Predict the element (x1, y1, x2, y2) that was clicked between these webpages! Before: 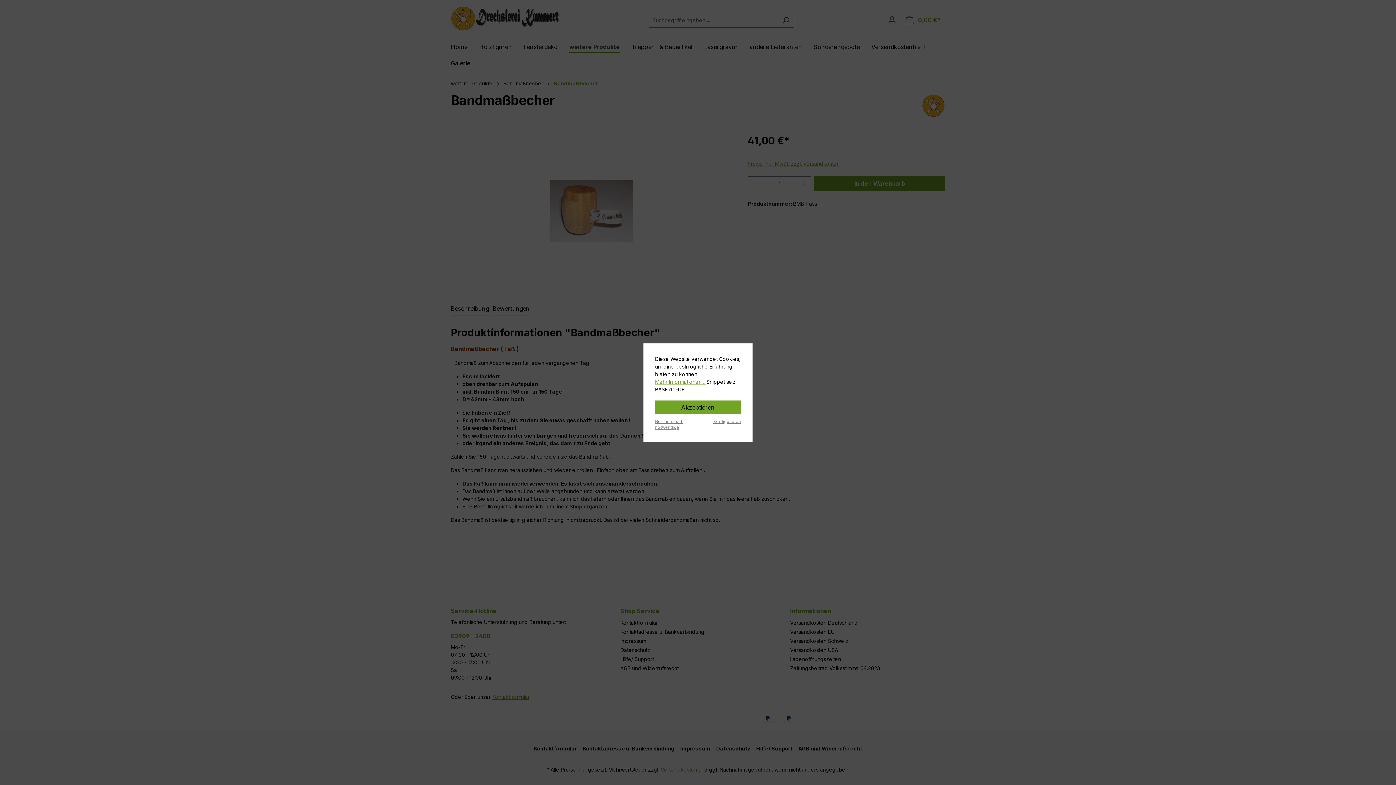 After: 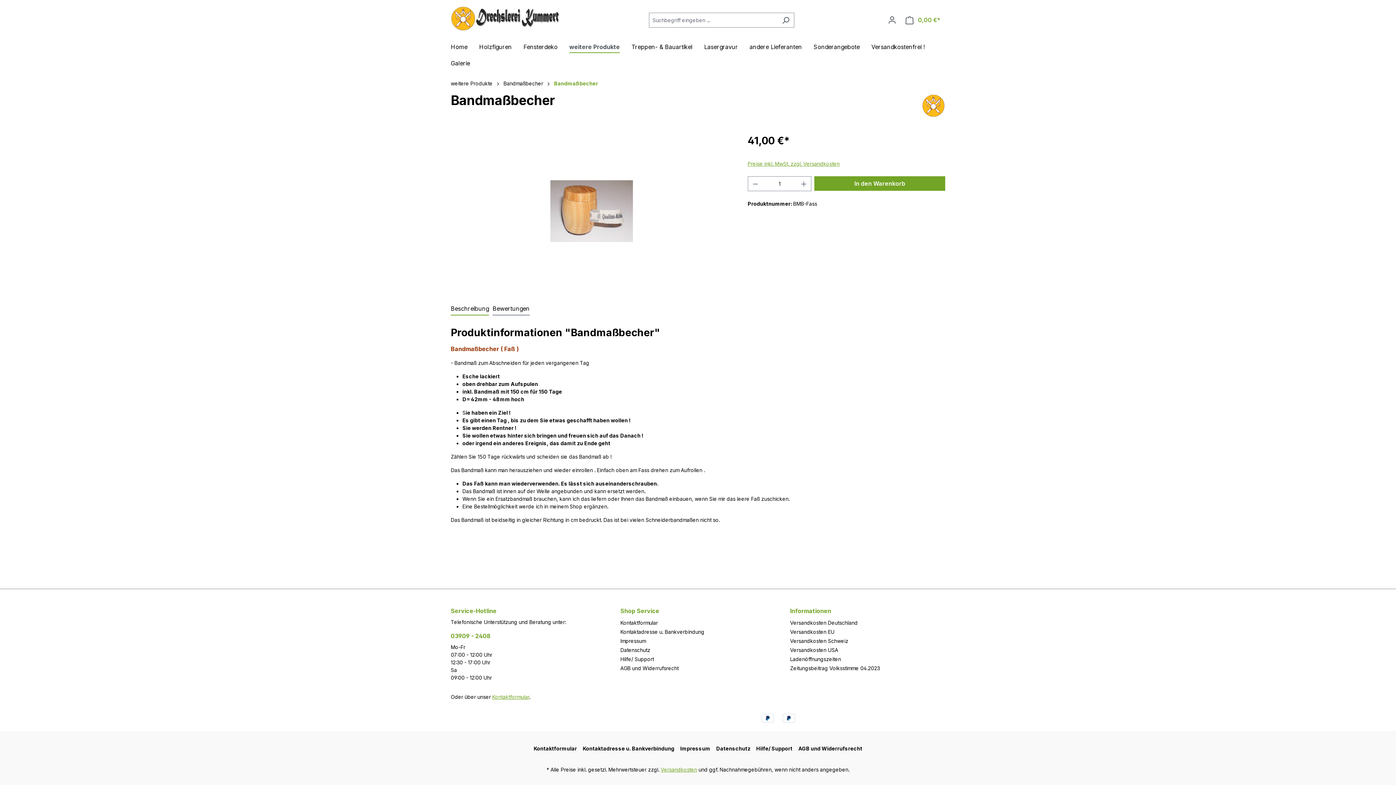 Action: bbox: (655, 418, 690, 430) label: Nur technisch notwendige